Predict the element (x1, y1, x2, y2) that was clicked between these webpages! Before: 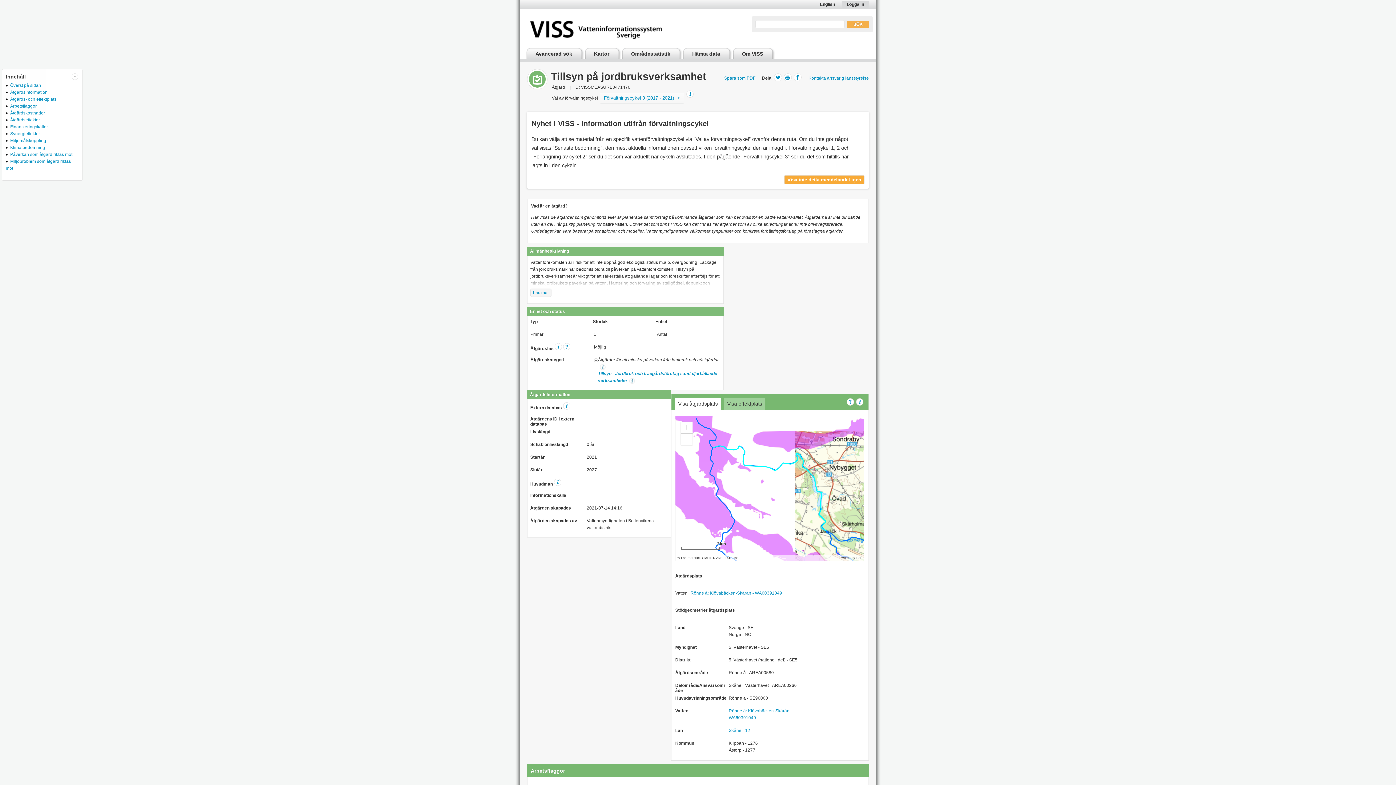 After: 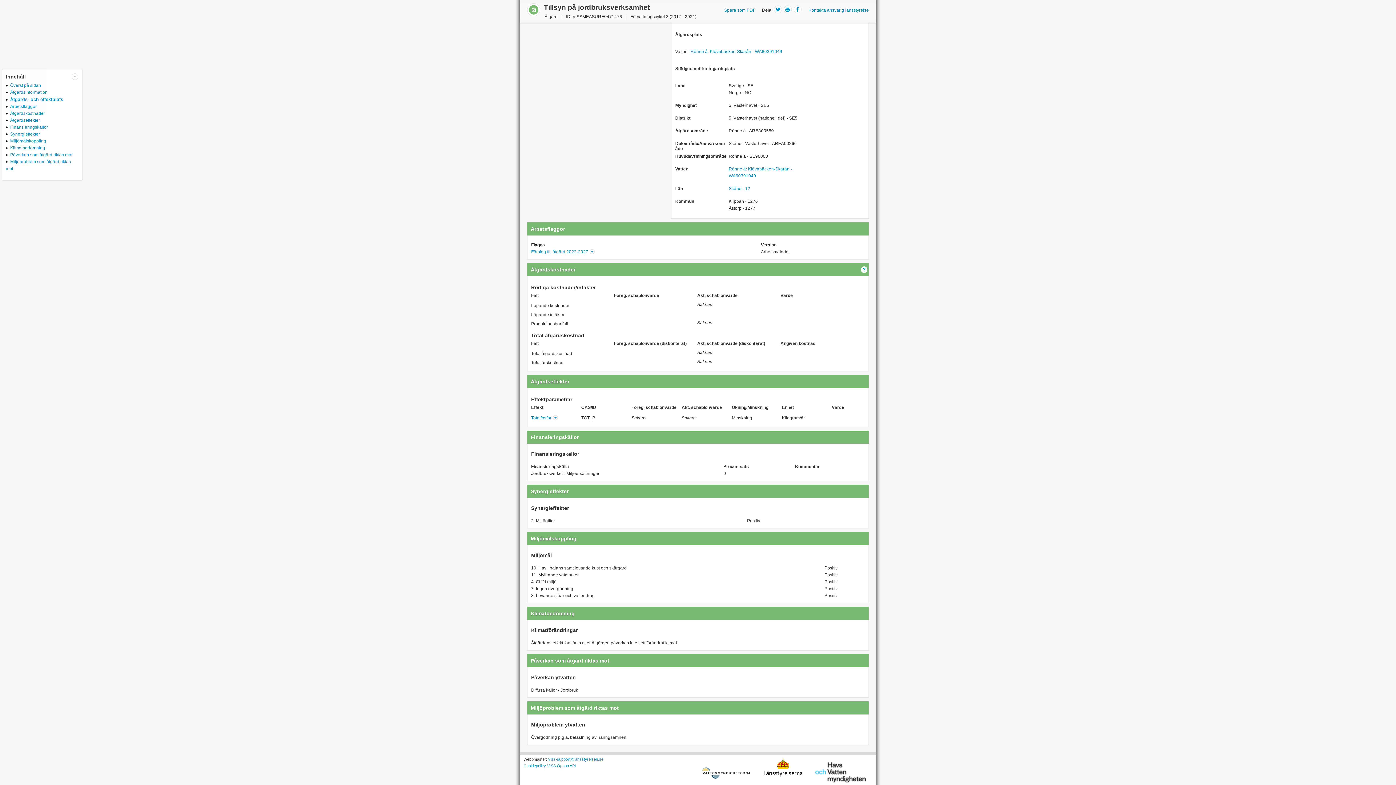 Action: bbox: (5, 103, 36, 108) label: Arbetsflaggor